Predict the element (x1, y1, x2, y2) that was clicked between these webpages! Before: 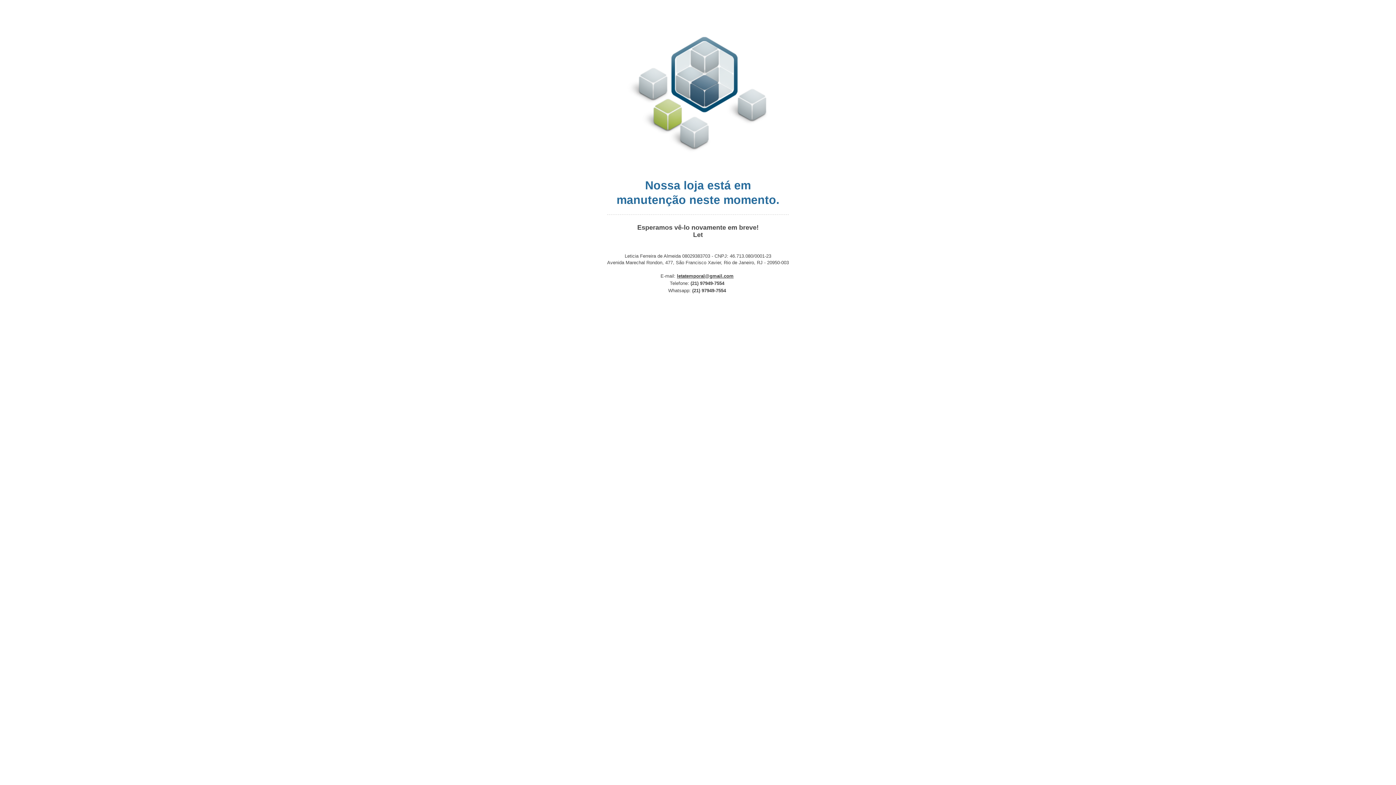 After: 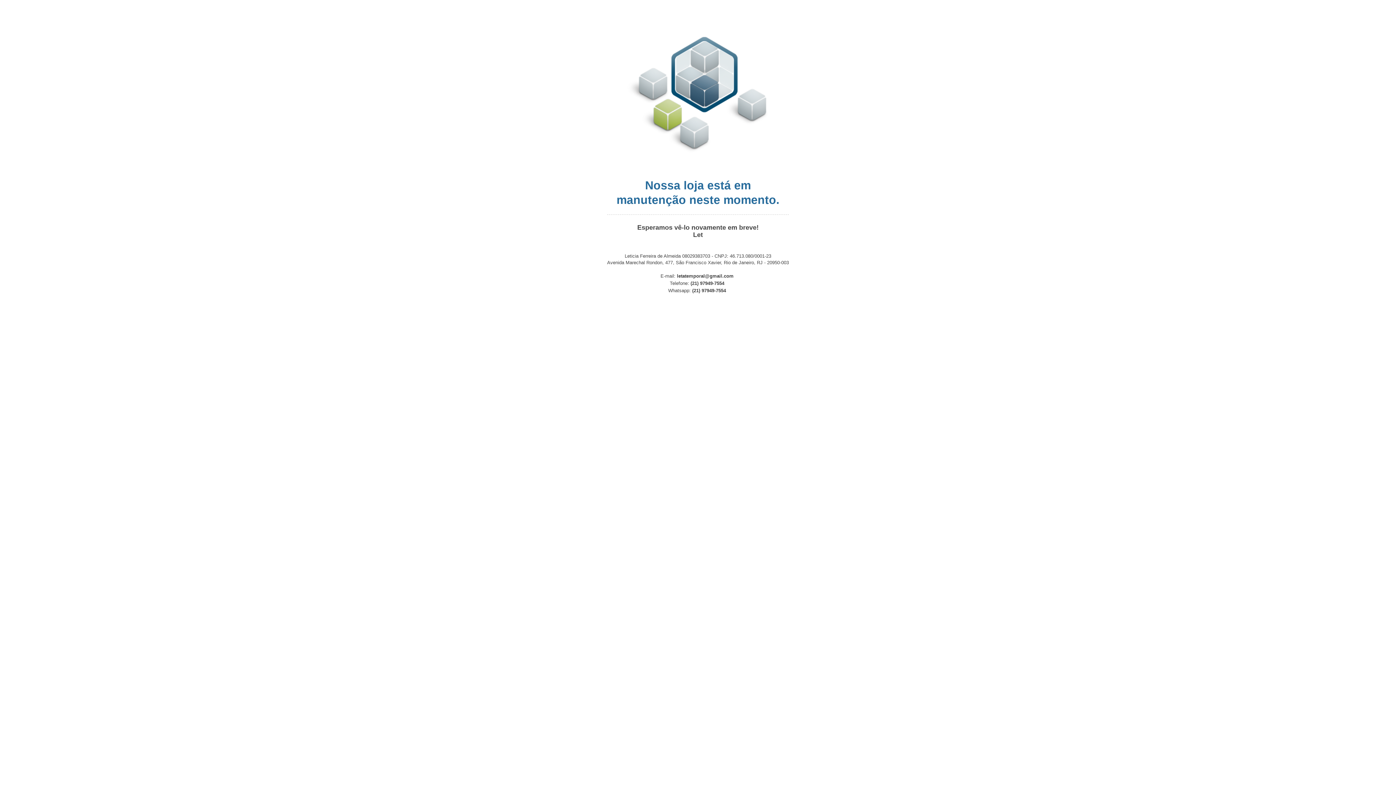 Action: bbox: (677, 273, 733, 278) label: letatemporal@gmail.com